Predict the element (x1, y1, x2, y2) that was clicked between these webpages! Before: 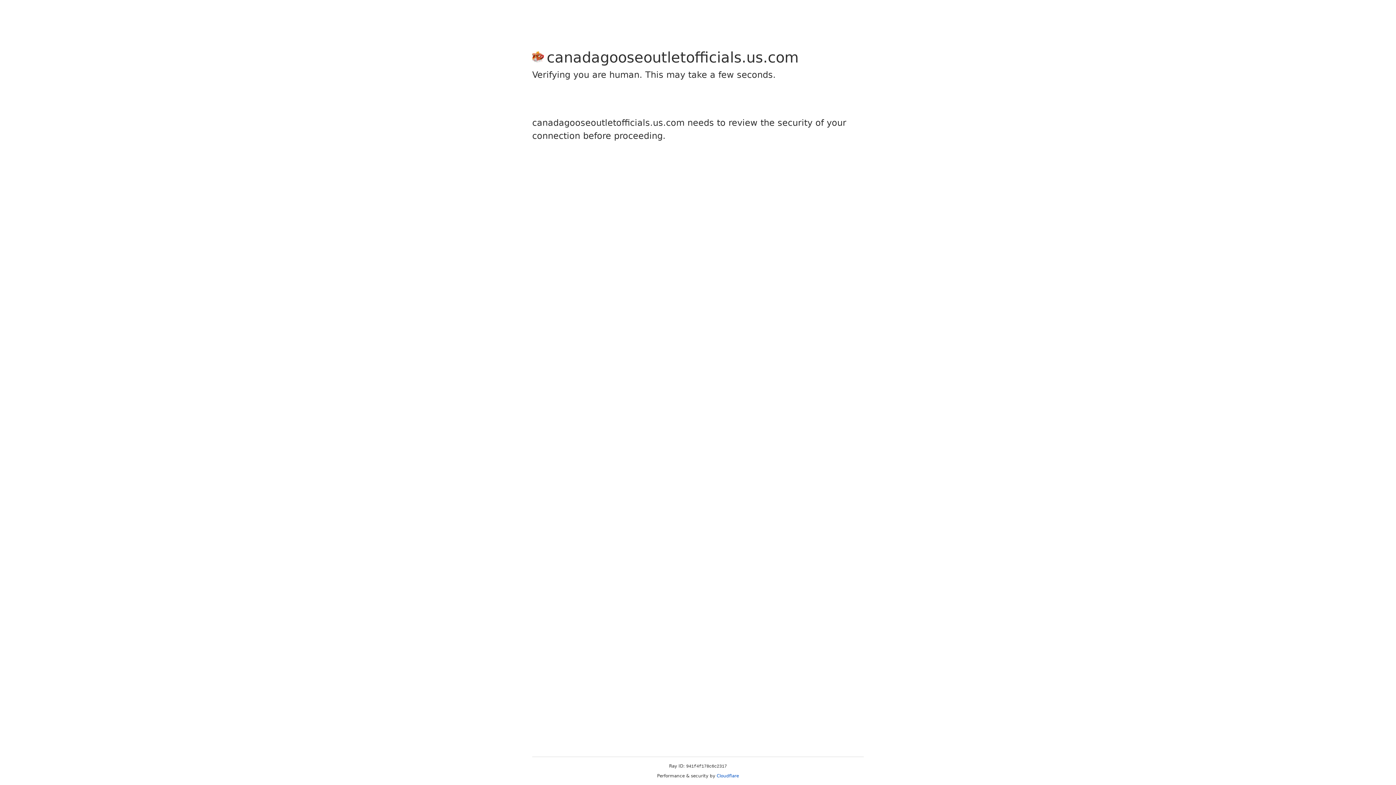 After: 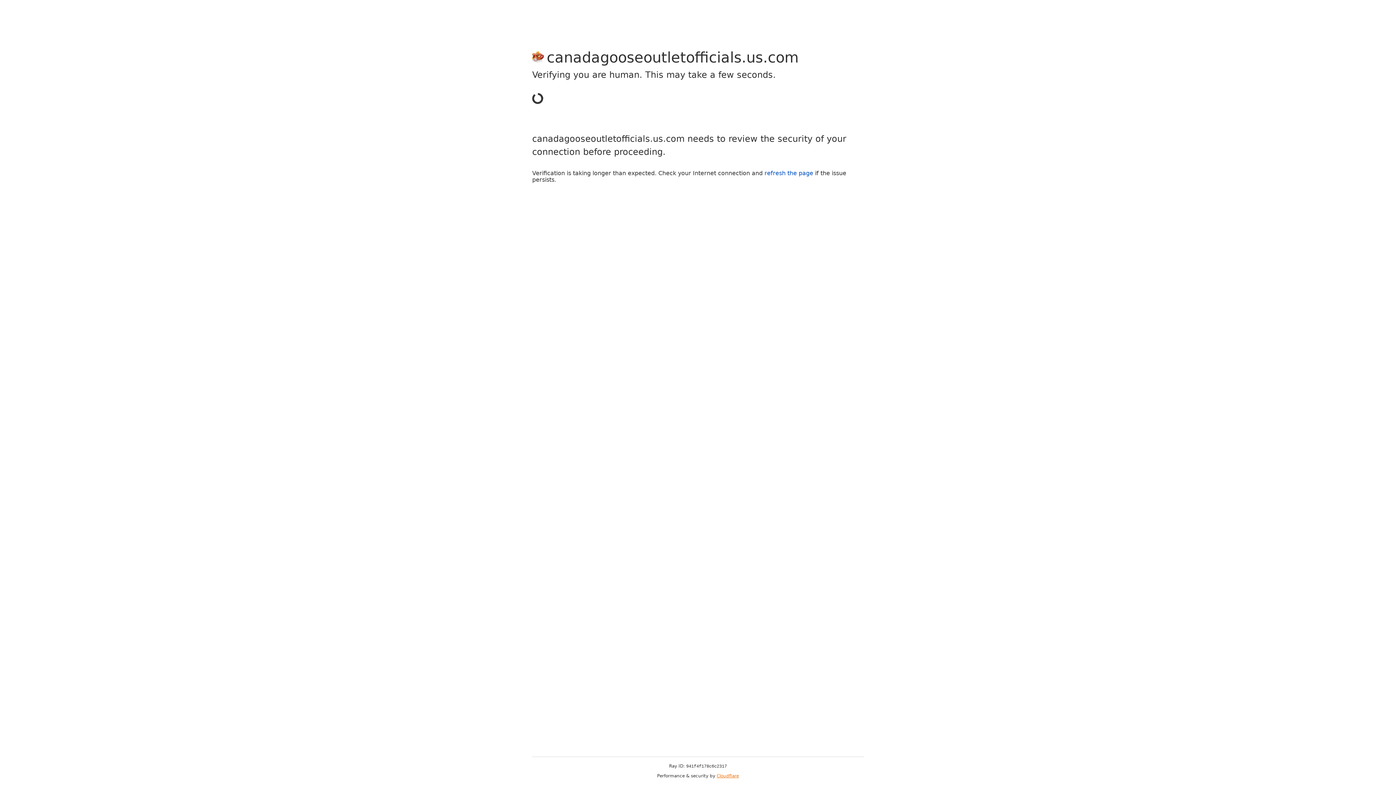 Action: bbox: (716, 773, 739, 778) label: Cloudflare